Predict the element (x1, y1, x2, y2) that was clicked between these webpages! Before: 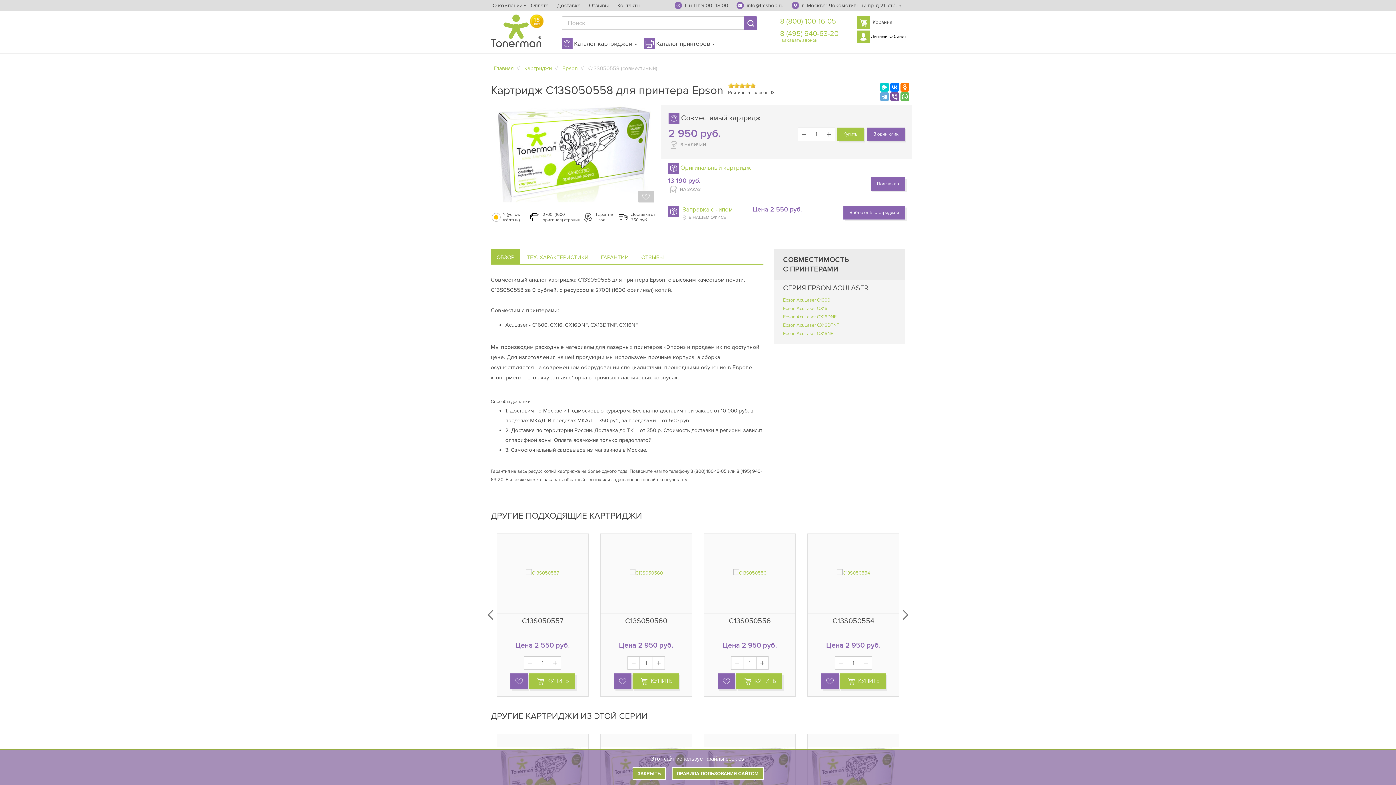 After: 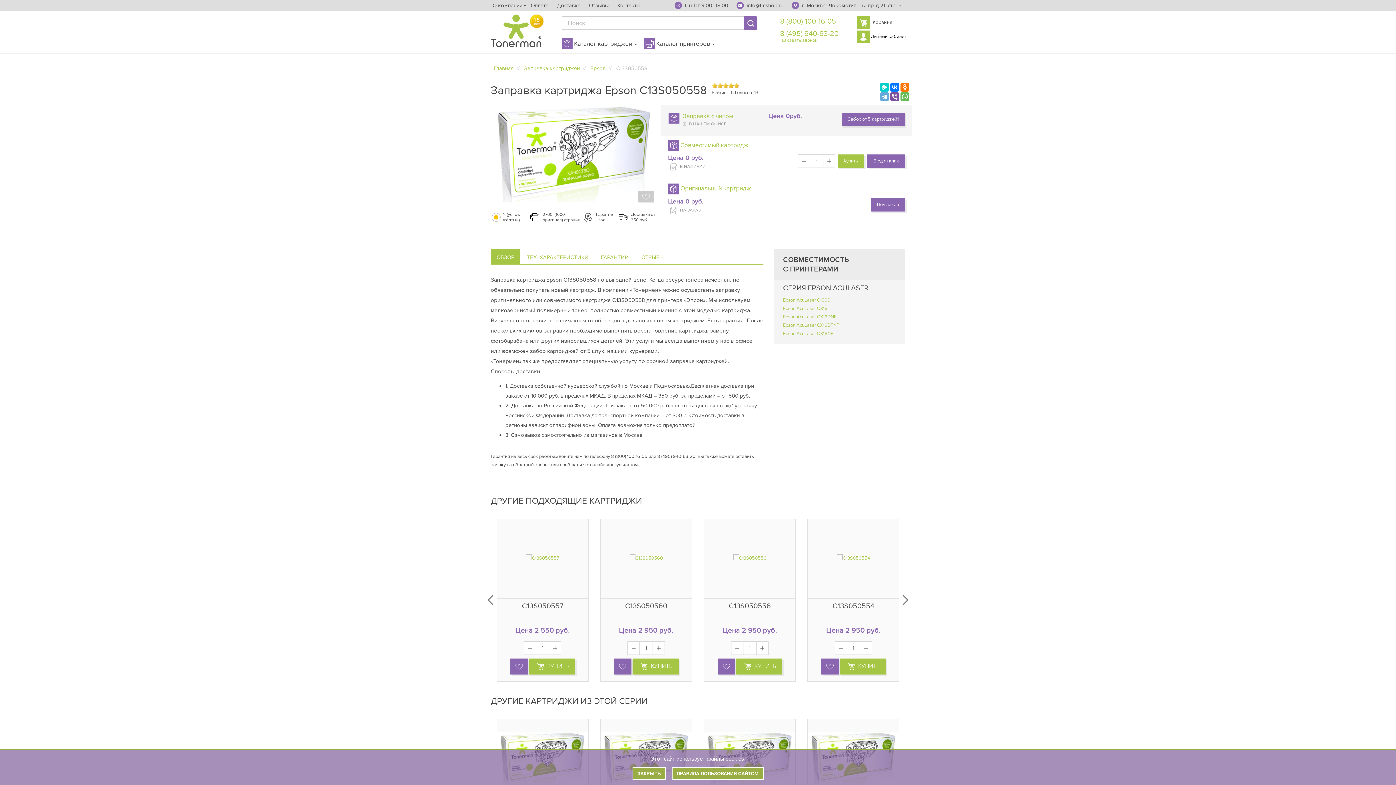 Action: bbox: (682, 205, 732, 213) label: Заправка с чипом